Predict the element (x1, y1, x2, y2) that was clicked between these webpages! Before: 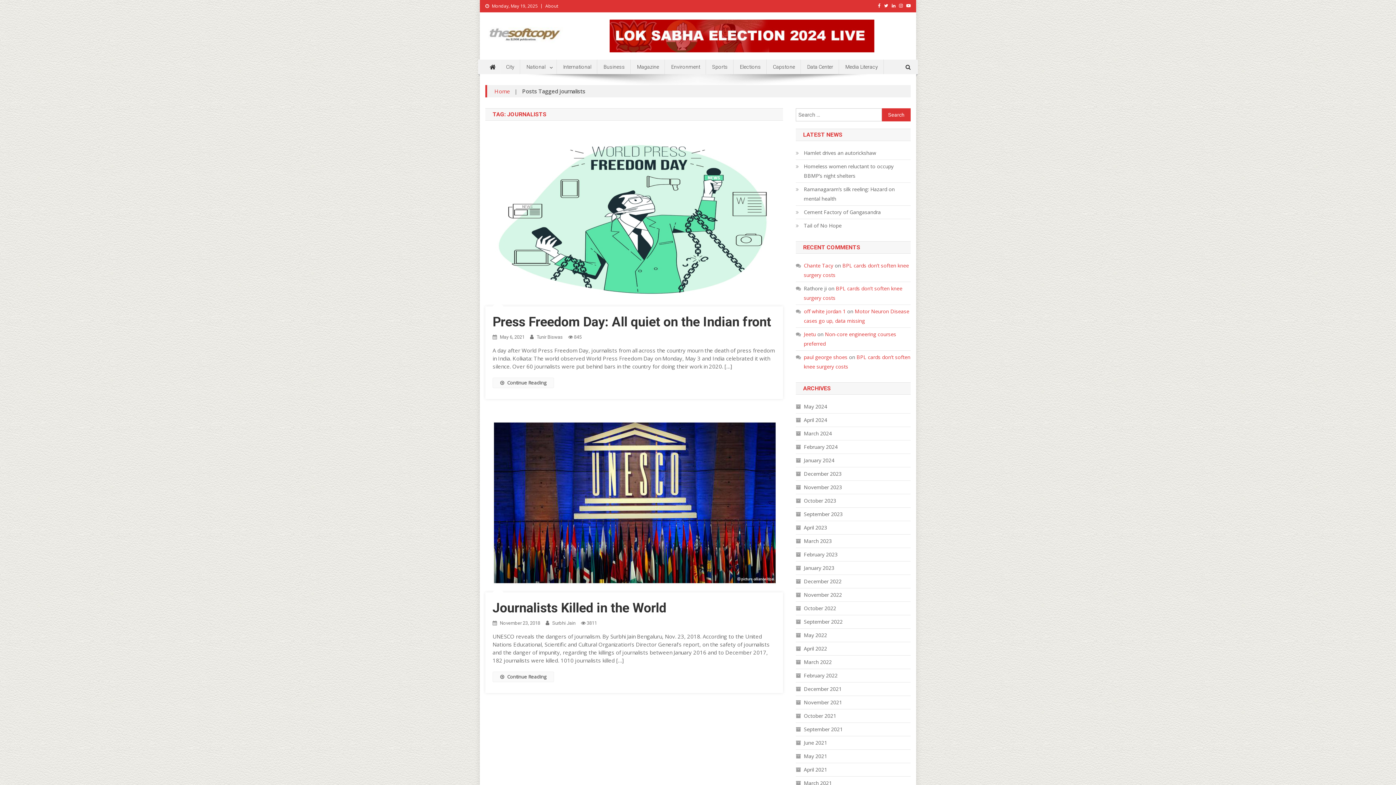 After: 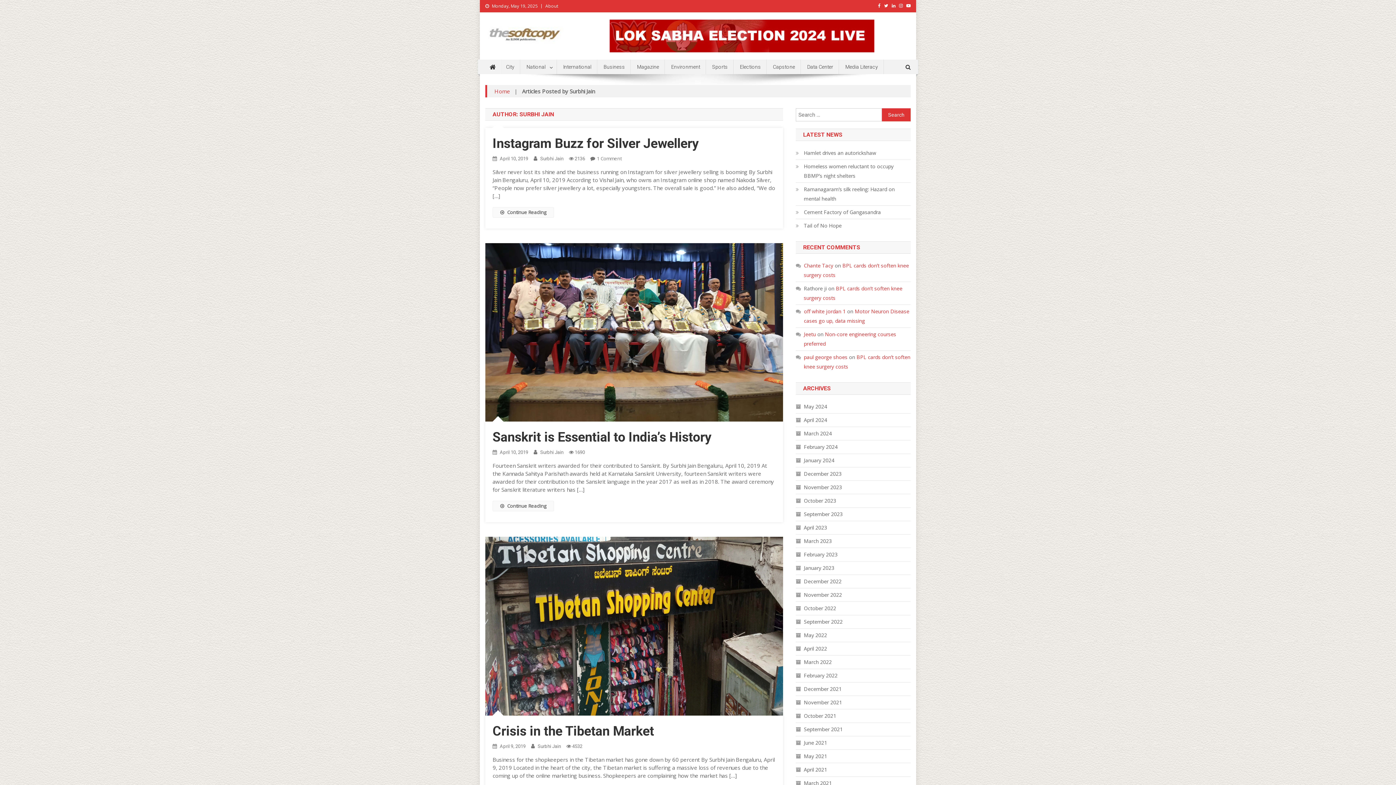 Action: bbox: (552, 620, 575, 626) label: Surbhi Jain